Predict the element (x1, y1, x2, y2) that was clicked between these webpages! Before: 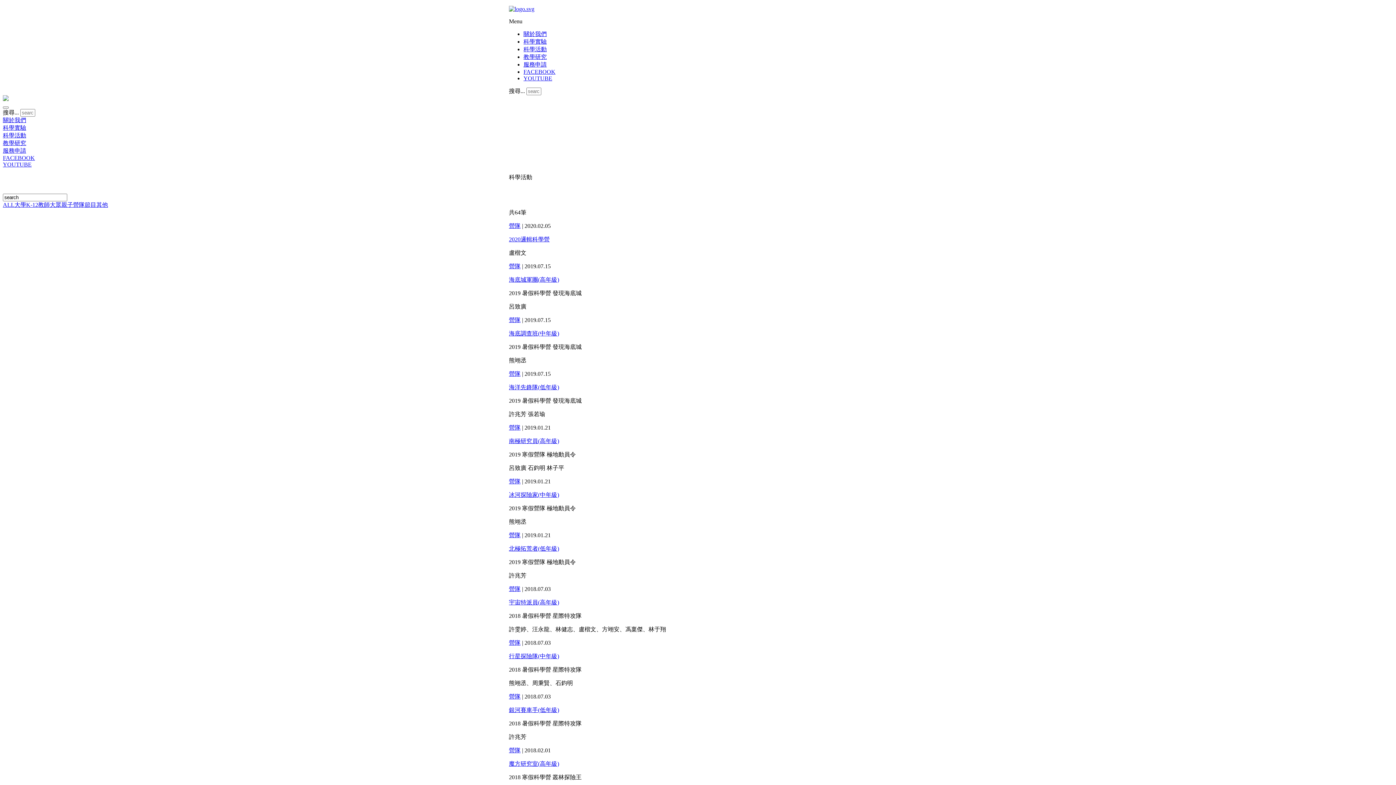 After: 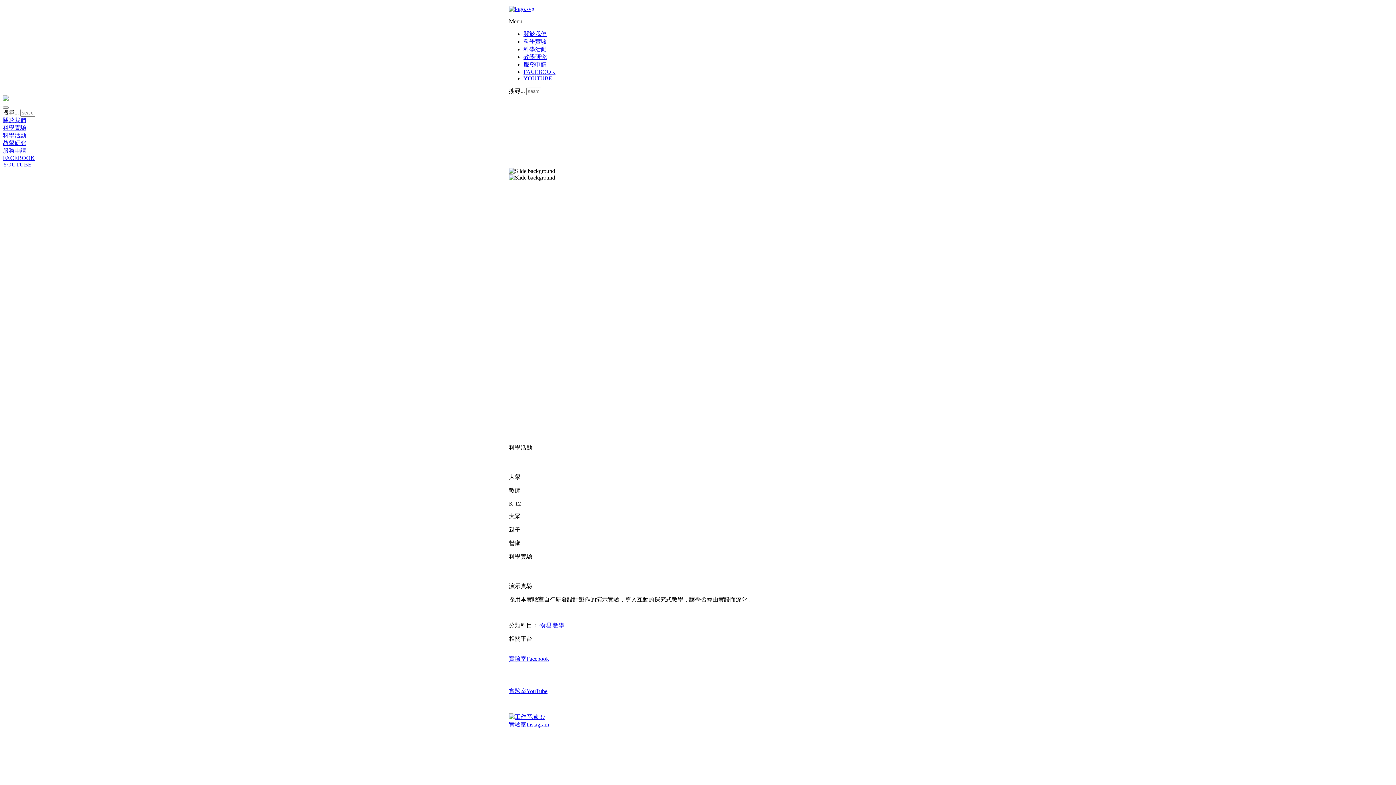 Action: bbox: (2, 96, 8, 102)